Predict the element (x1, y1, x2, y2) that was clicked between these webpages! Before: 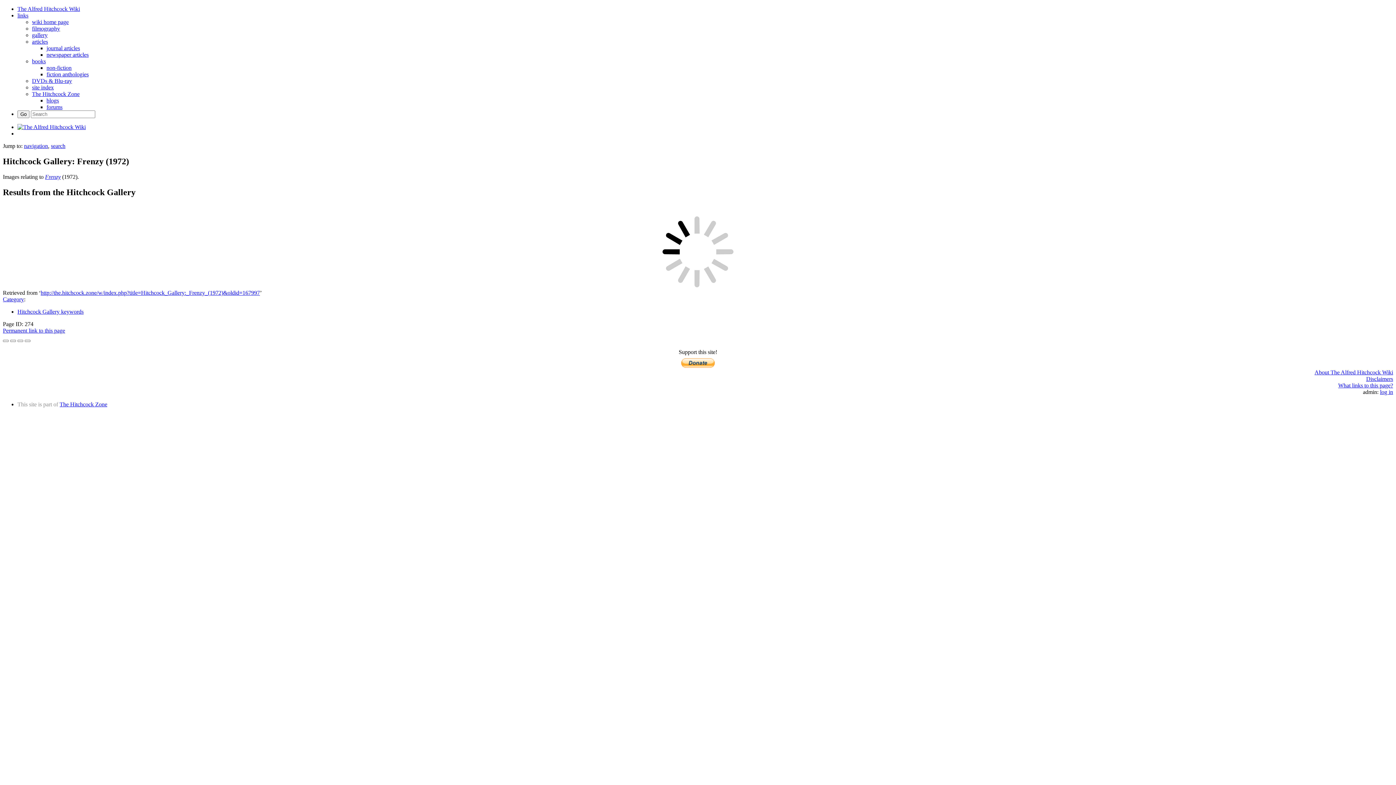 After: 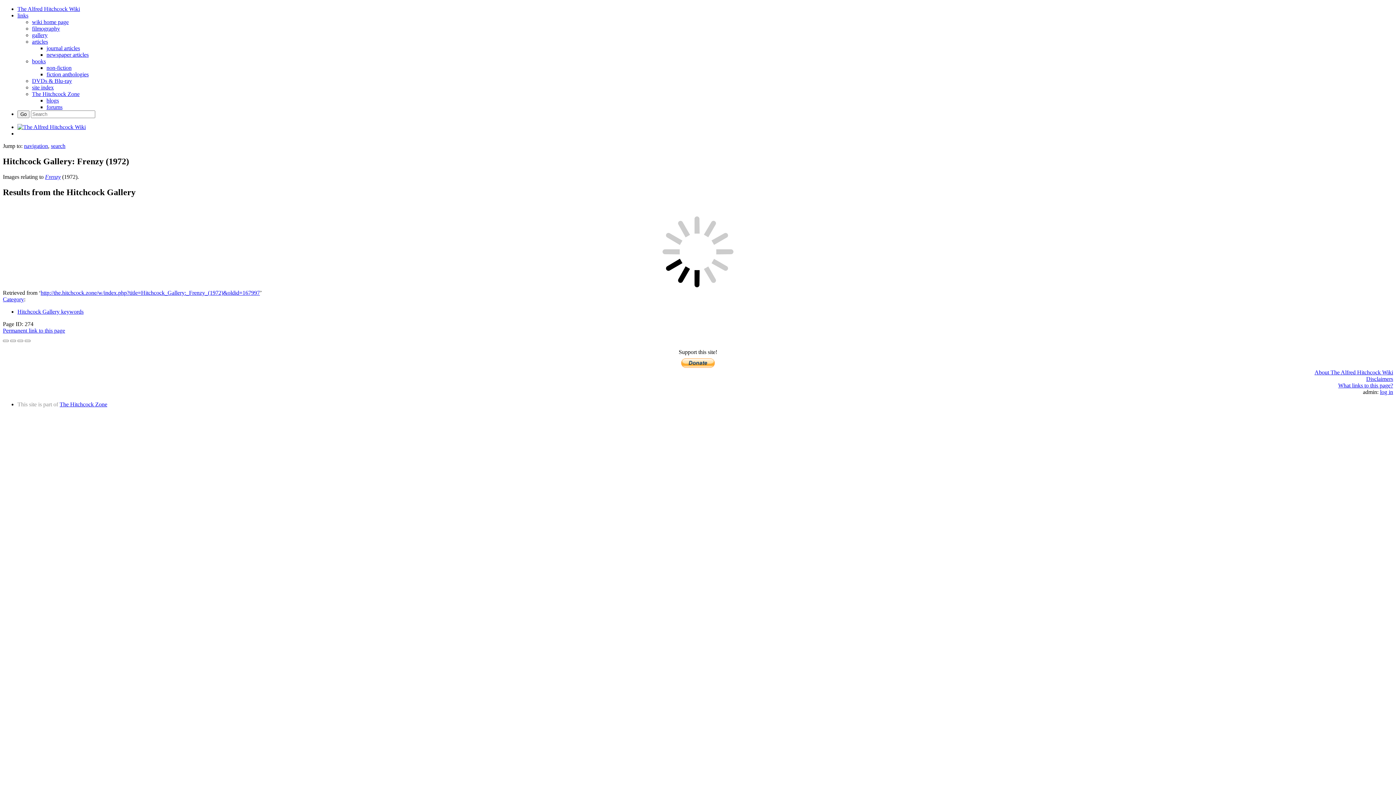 Action: bbox: (24, 142, 48, 149) label: navigation